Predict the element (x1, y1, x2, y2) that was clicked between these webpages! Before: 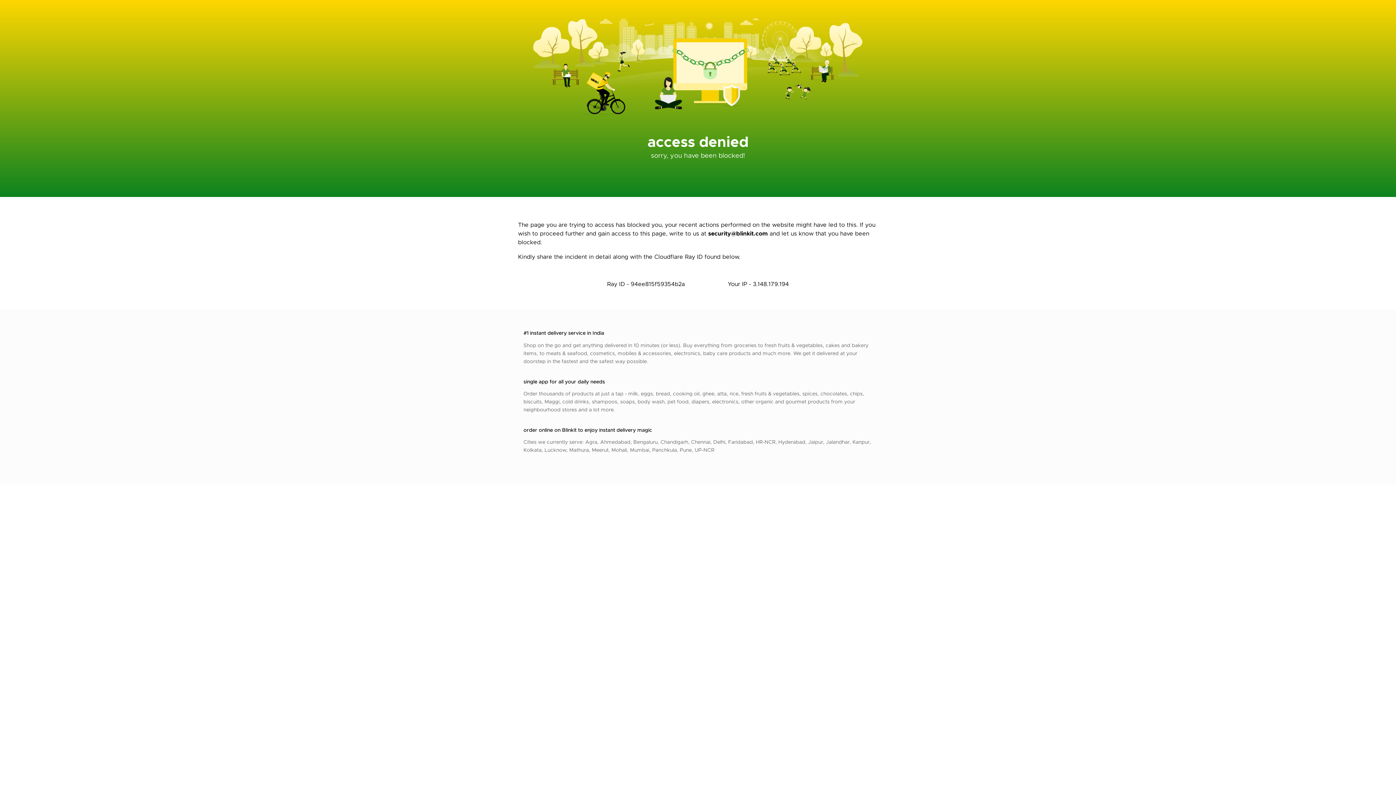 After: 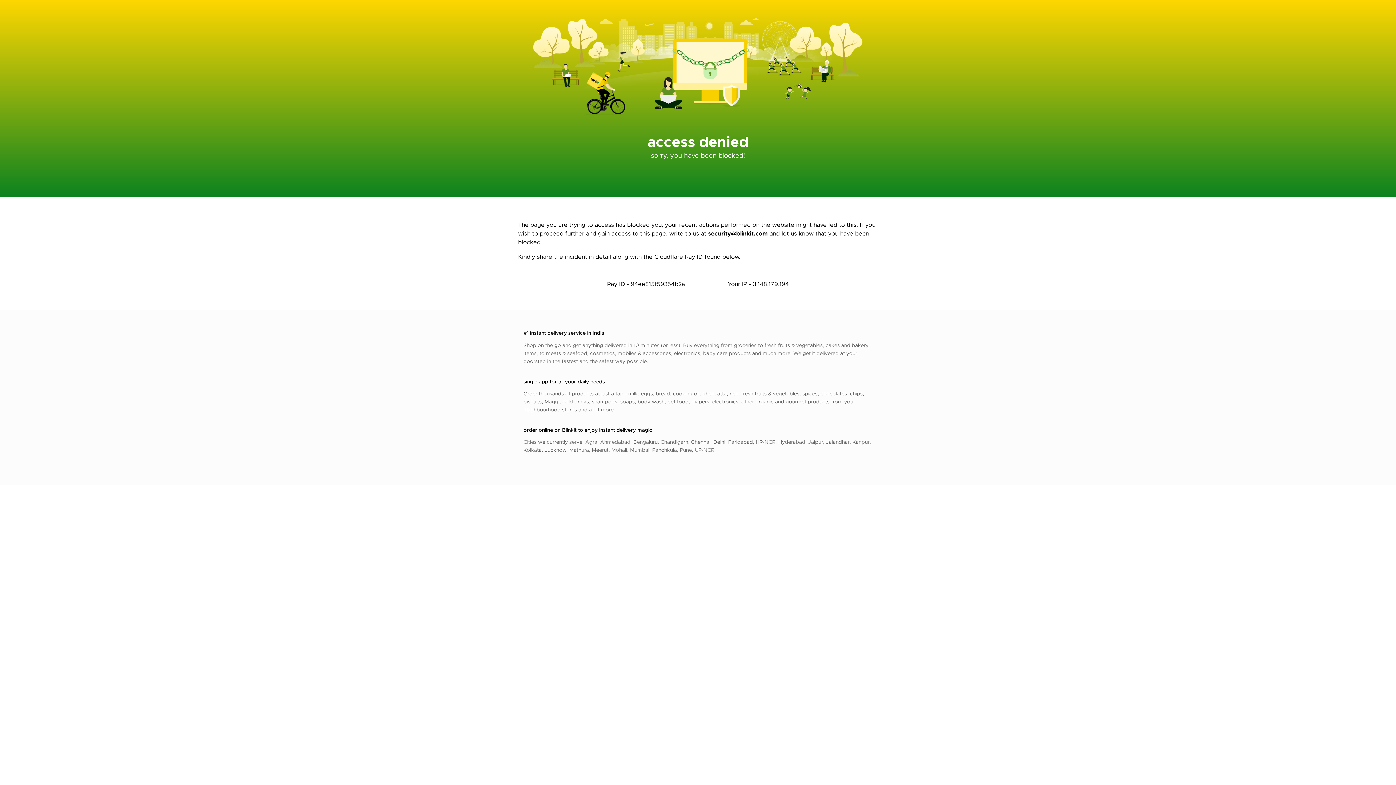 Action: label: security@blinkit.com bbox: (708, 229, 768, 237)